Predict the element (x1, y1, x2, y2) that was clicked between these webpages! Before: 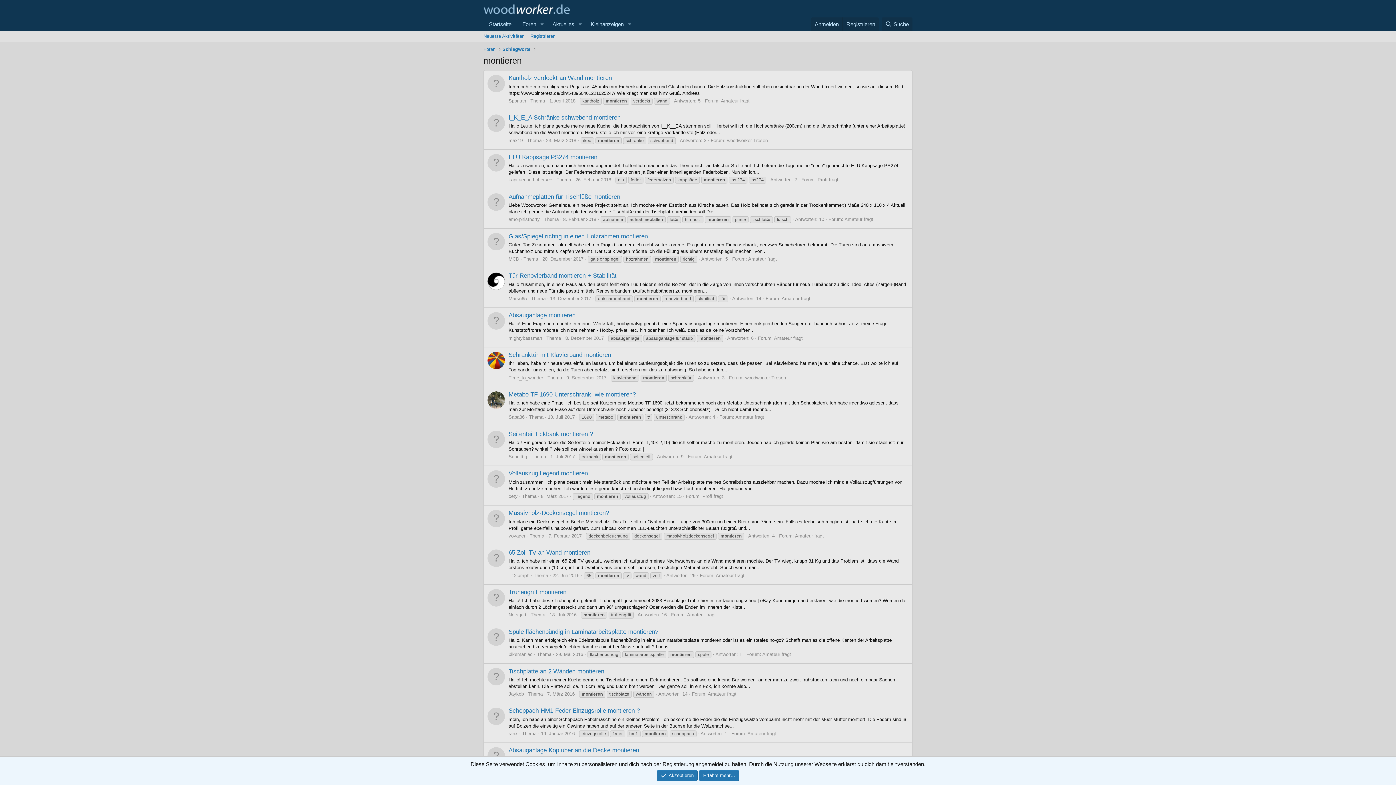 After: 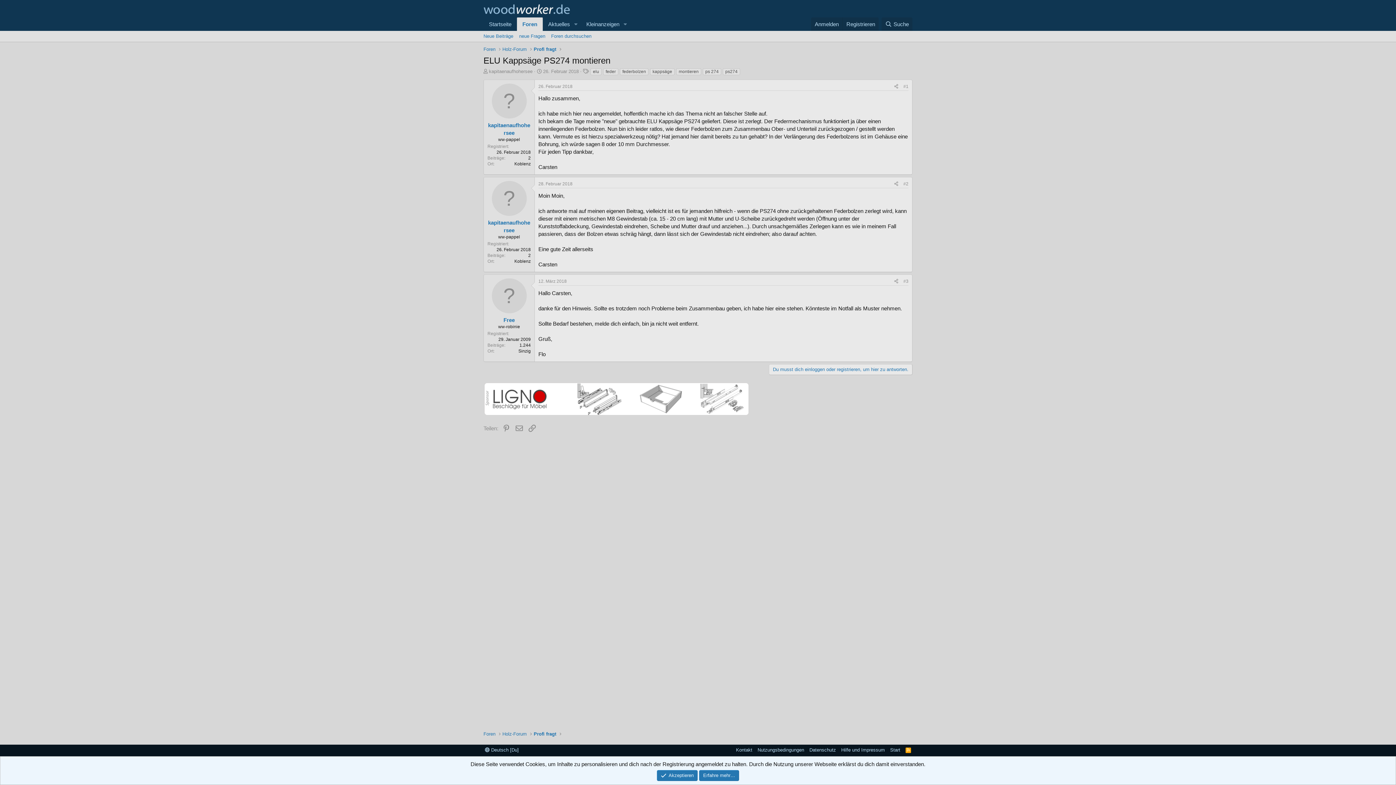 Action: bbox: (508, 153, 597, 160) label: ELU Kappsäge PS274 montieren